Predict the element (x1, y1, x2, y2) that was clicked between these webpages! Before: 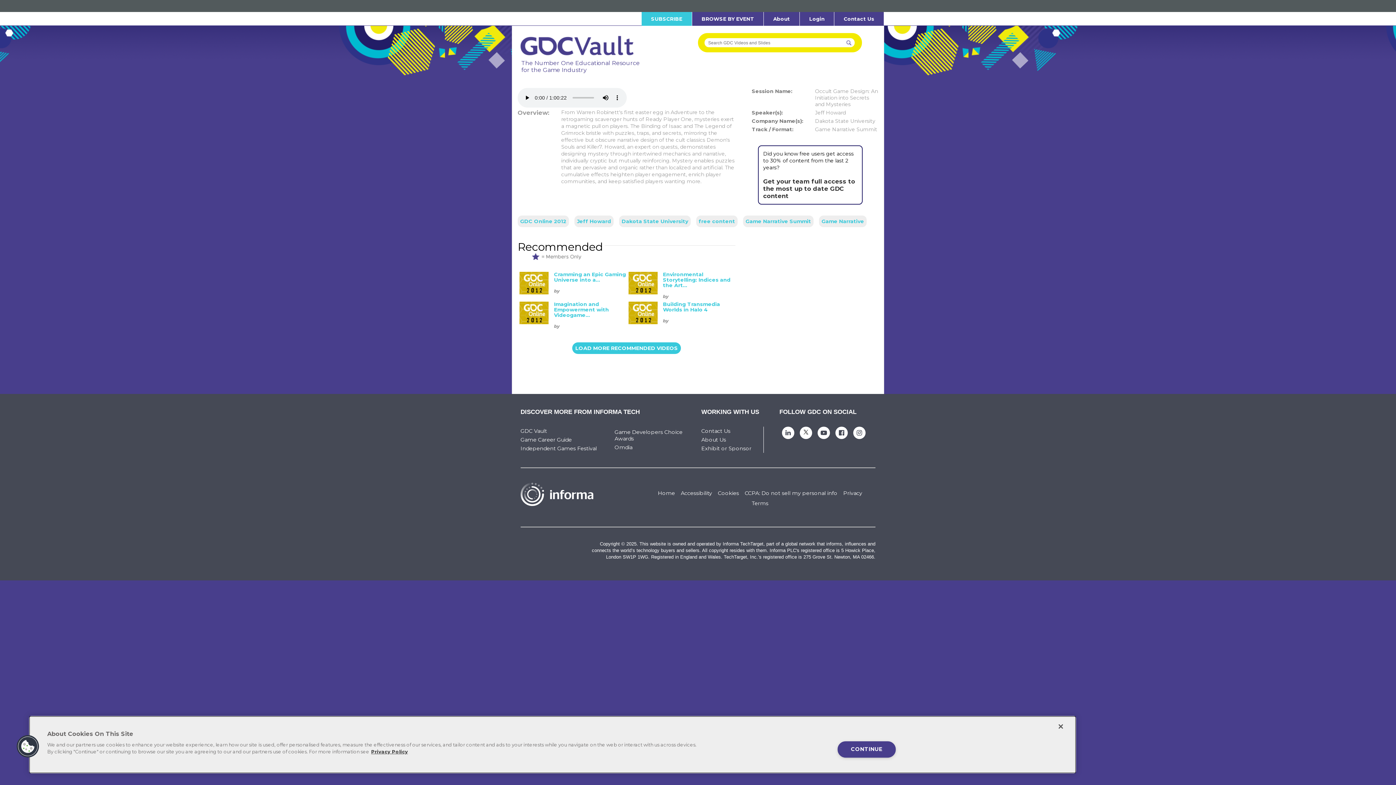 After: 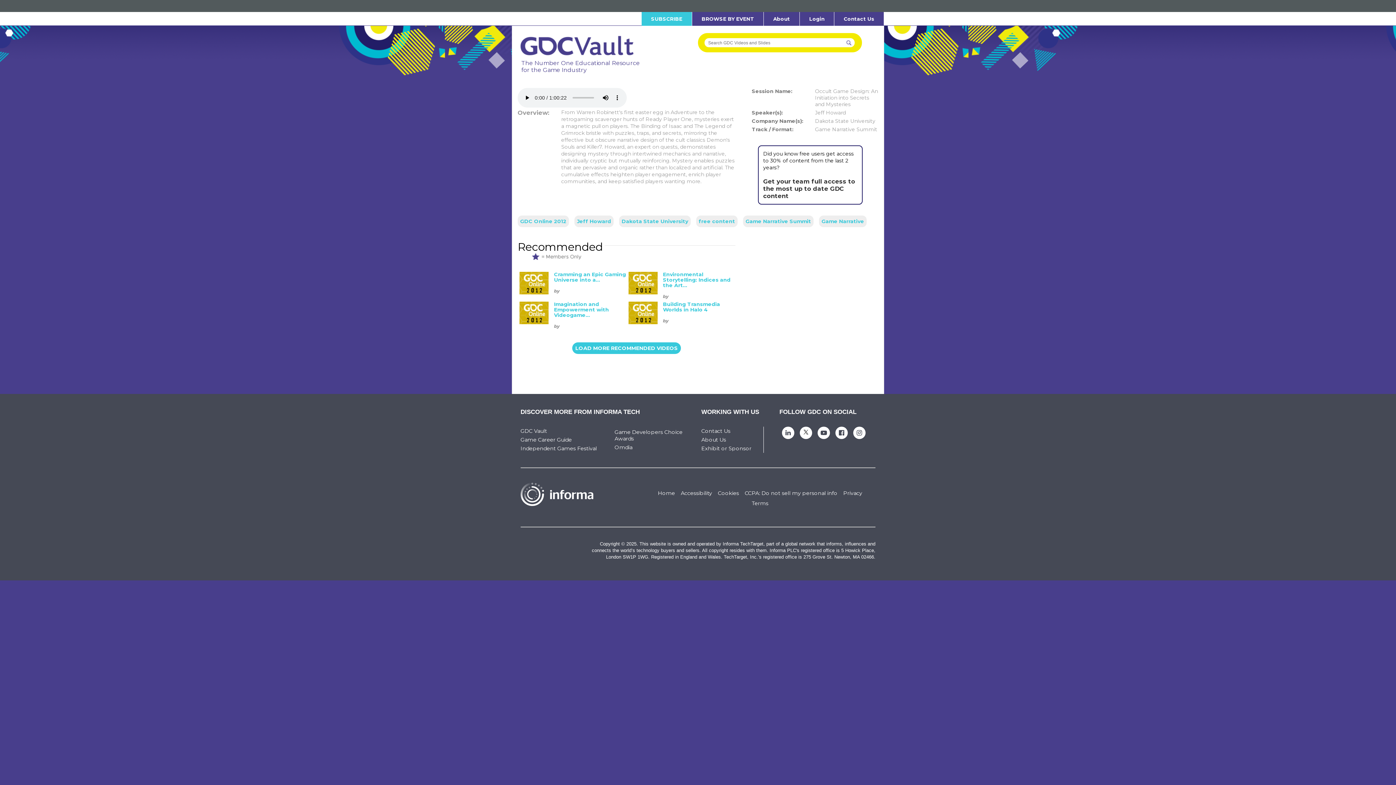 Action: bbox: (1053, 718, 1069, 734) label: Close